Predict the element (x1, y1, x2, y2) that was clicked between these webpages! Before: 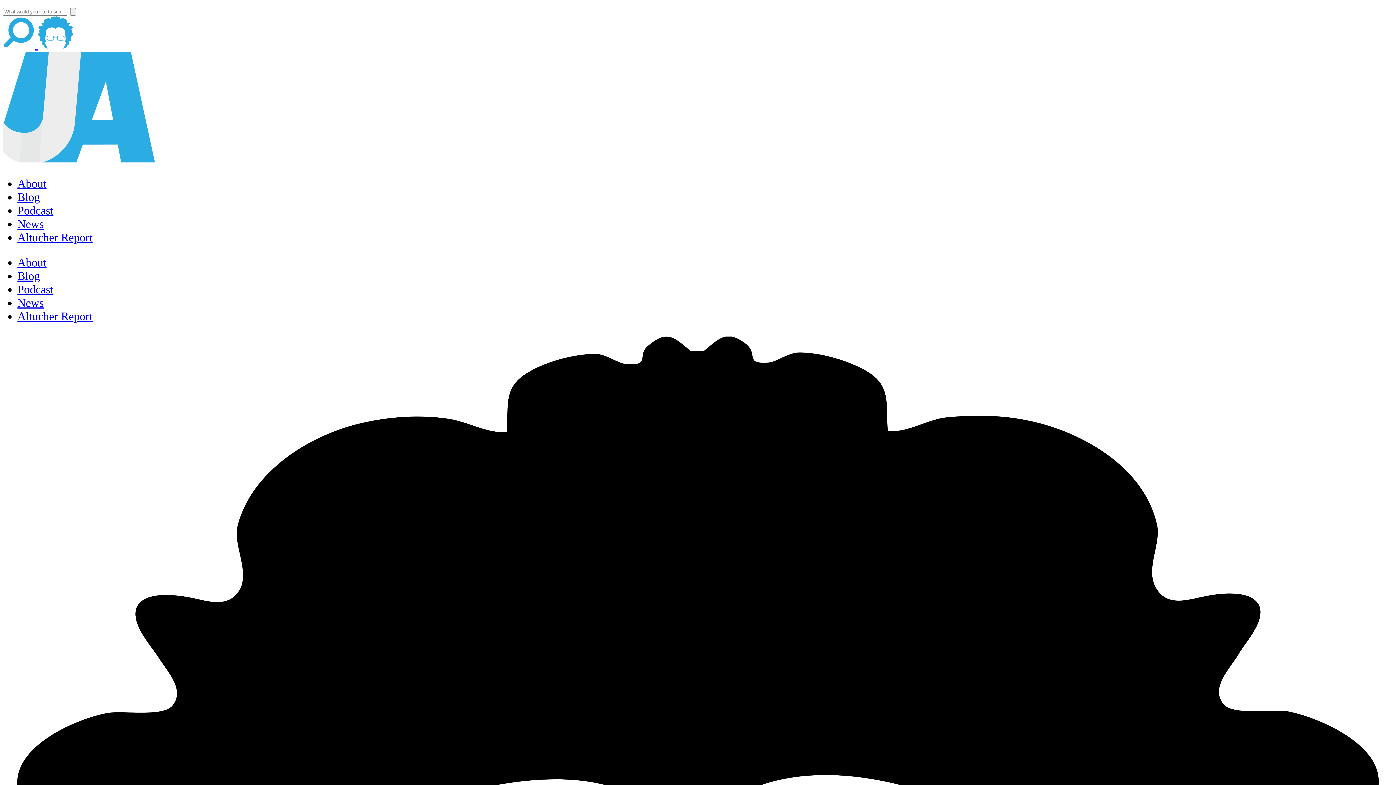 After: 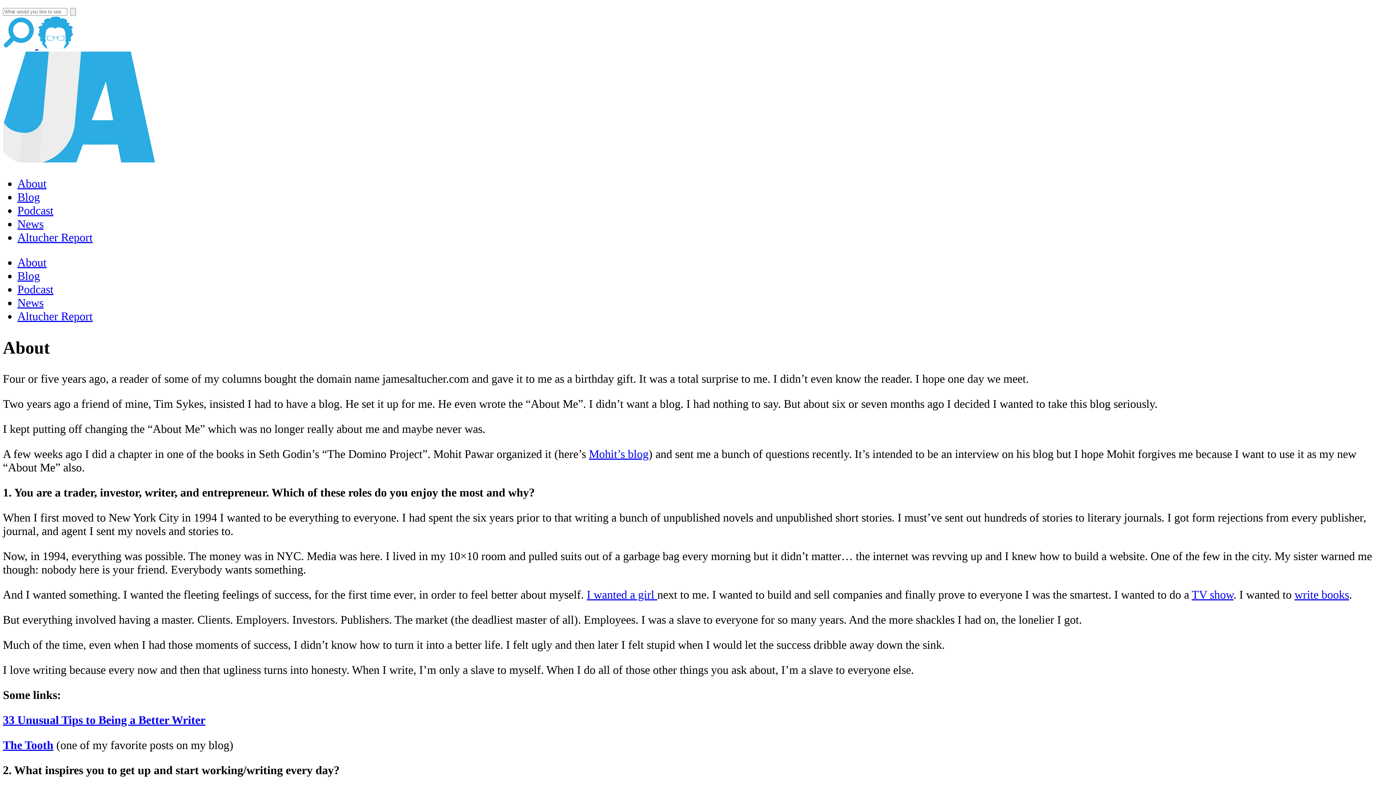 Action: bbox: (17, 177, 46, 190) label: About